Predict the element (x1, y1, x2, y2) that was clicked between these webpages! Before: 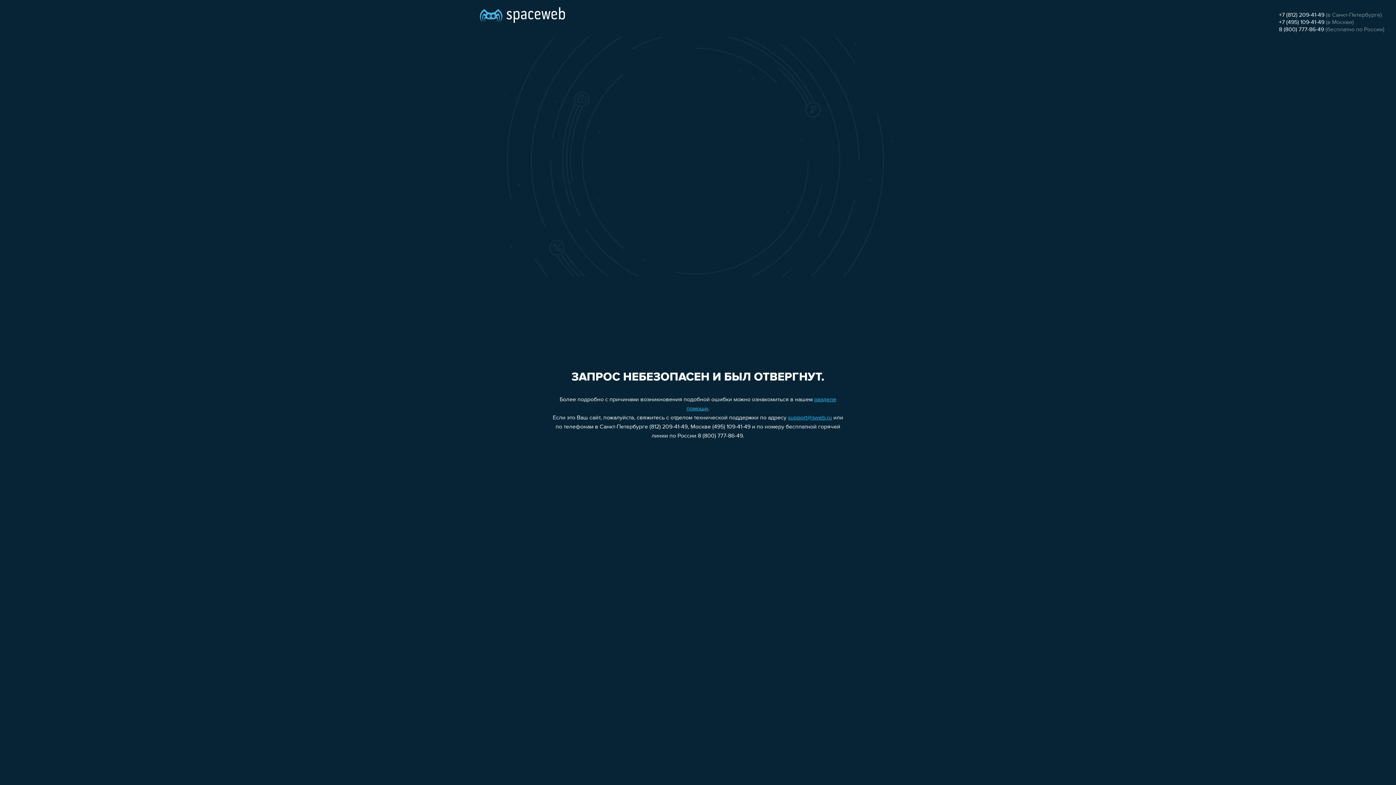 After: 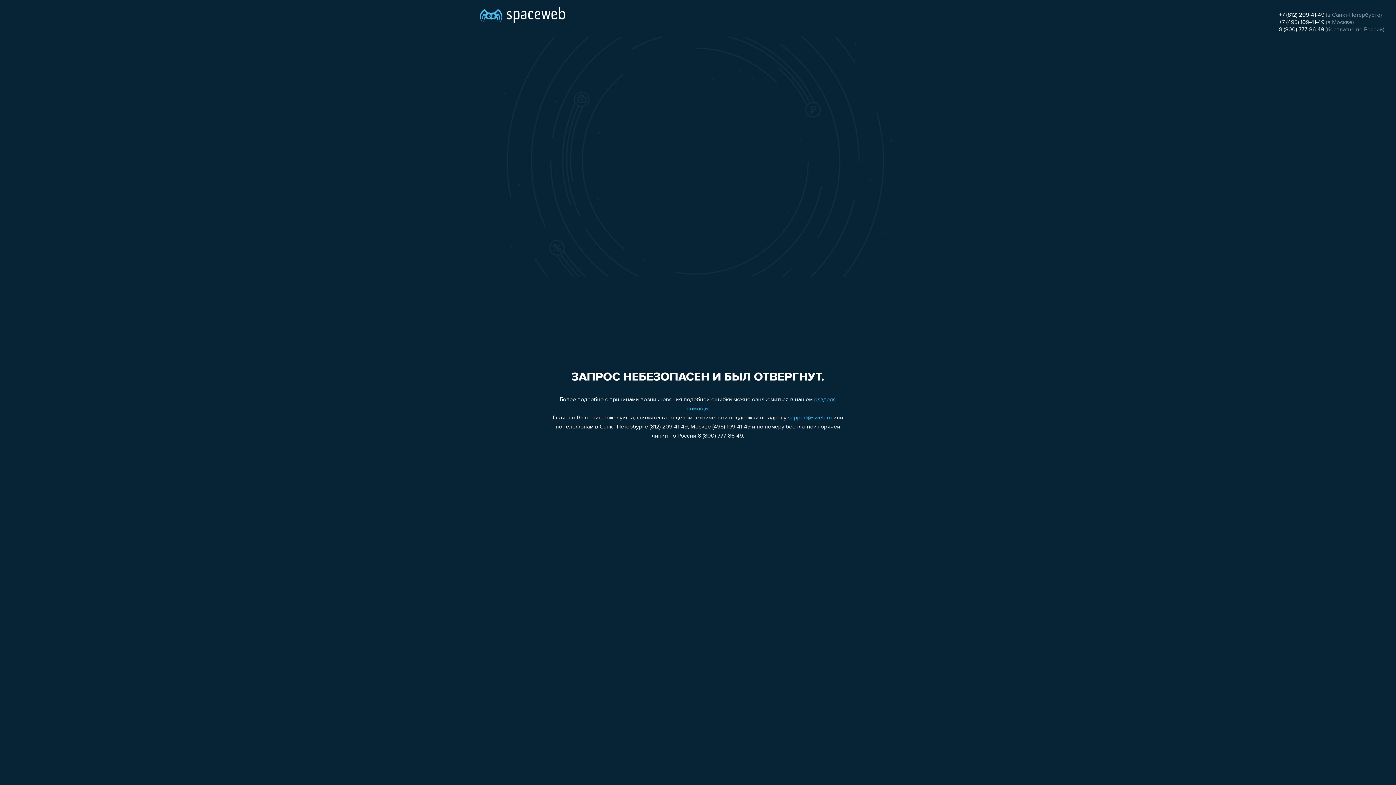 Action: label: support@sweb.ru bbox: (788, 415, 832, 421)